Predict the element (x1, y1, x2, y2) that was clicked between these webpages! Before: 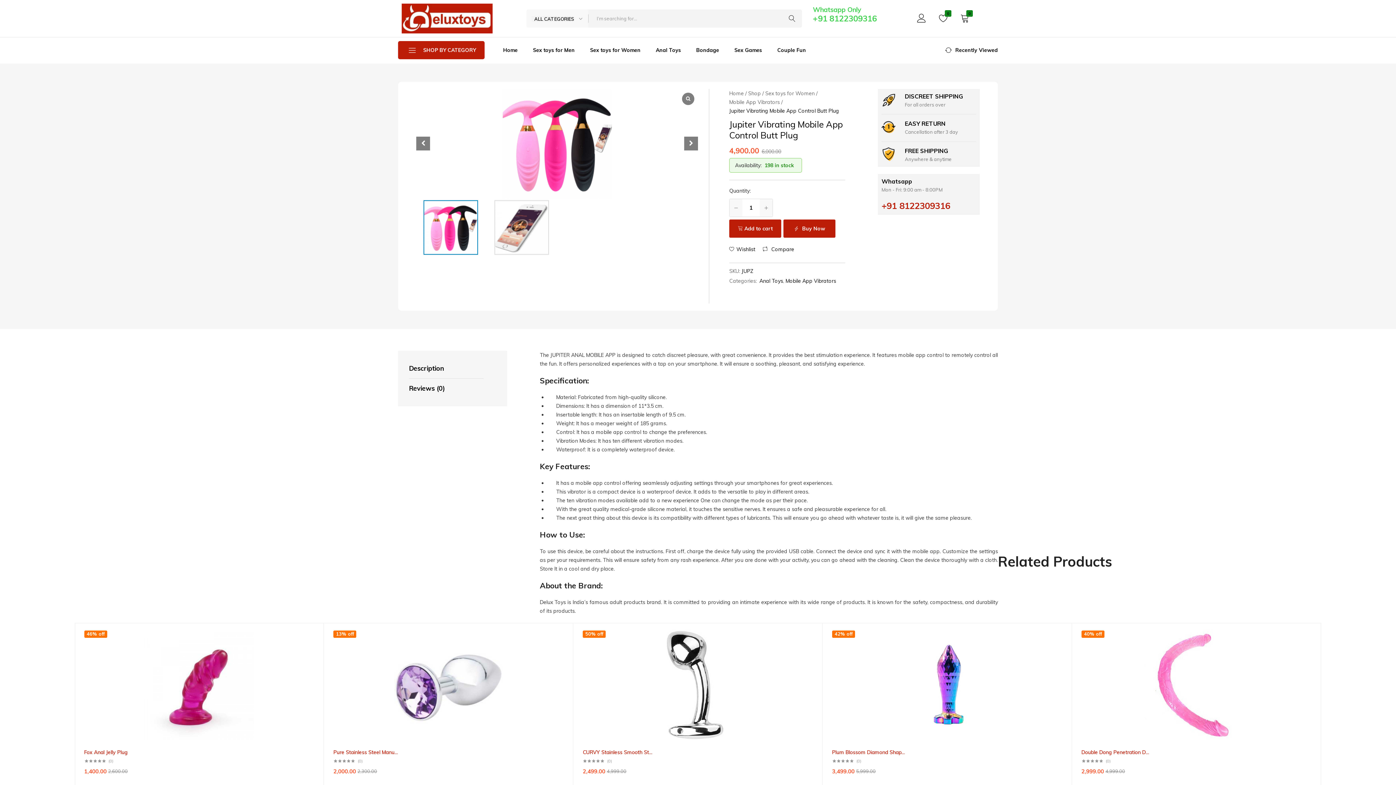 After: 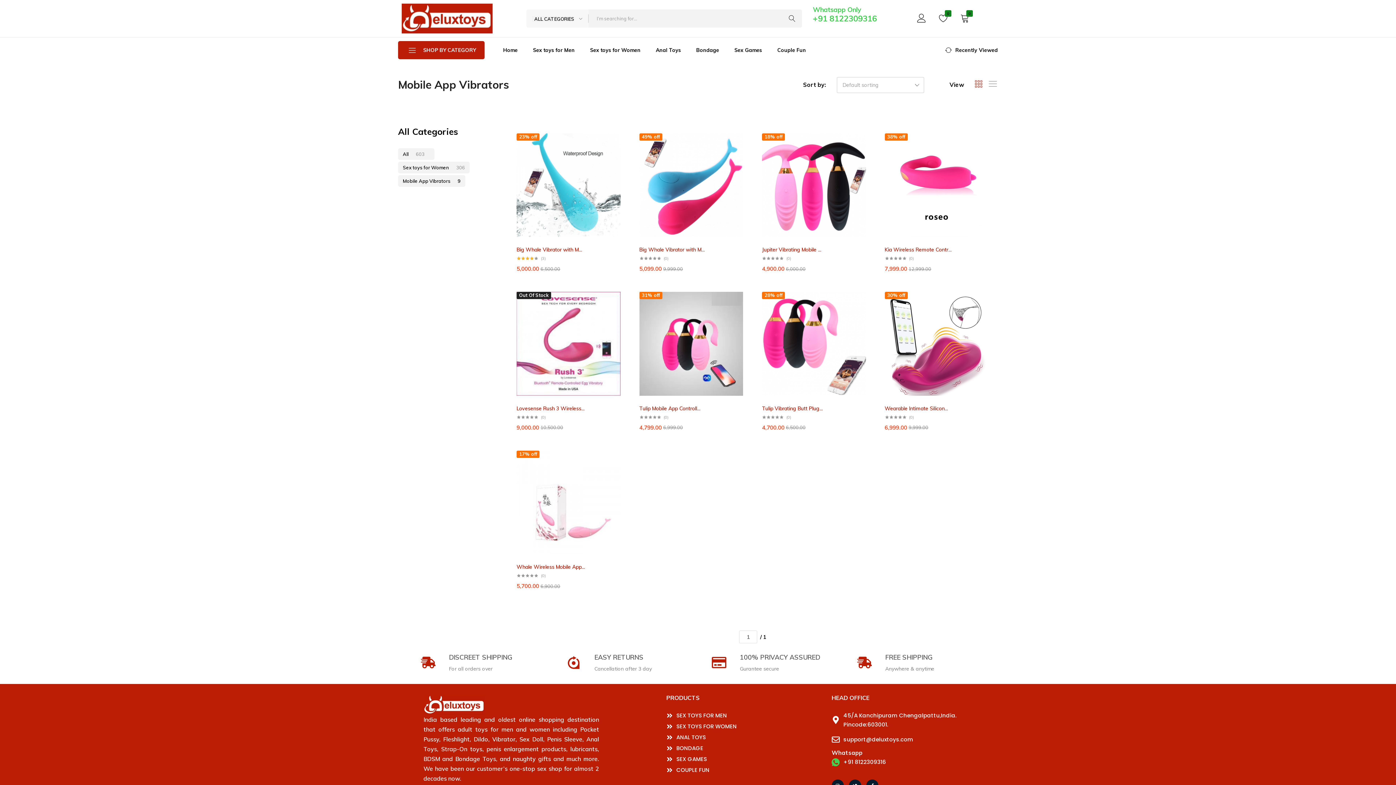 Action: label: Mobile App Vibrators bbox: (785, 277, 836, 284)